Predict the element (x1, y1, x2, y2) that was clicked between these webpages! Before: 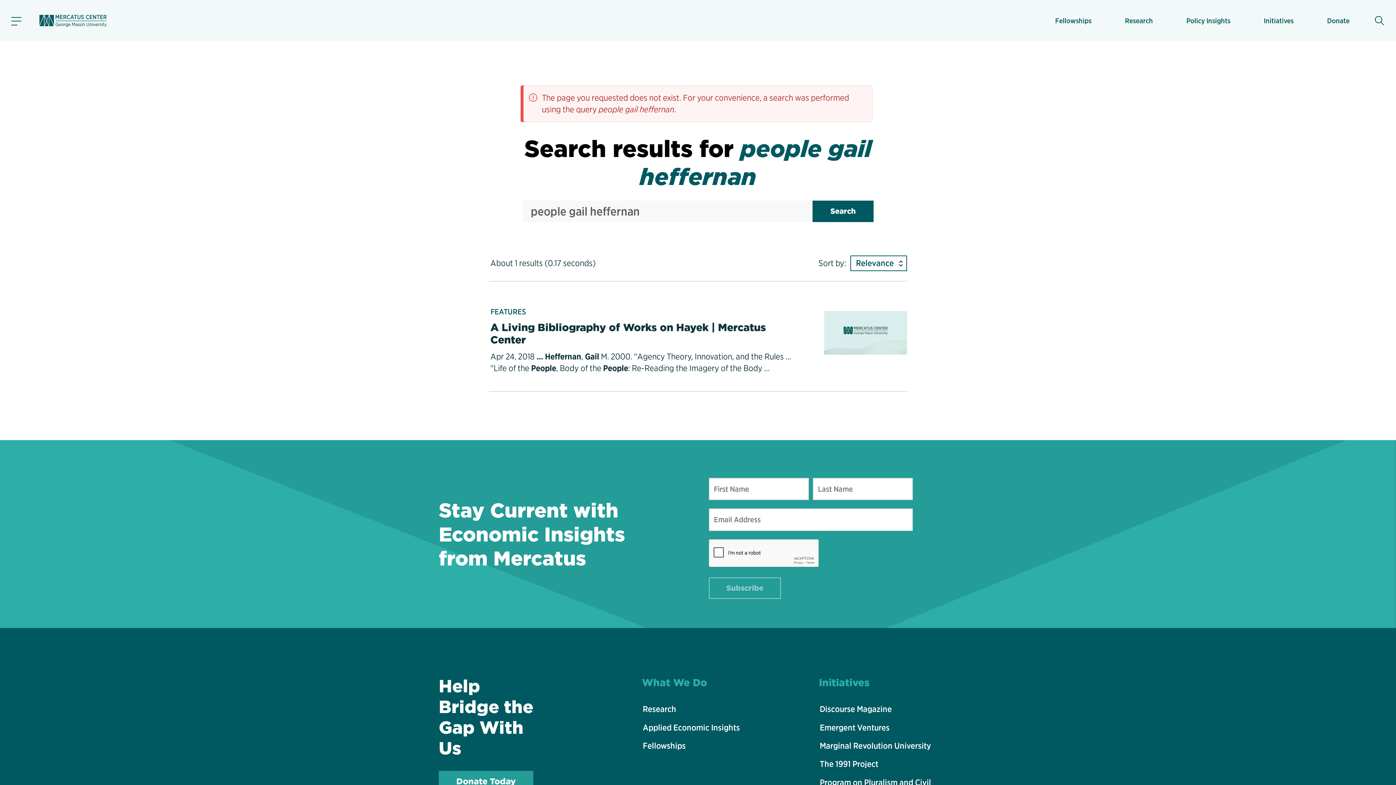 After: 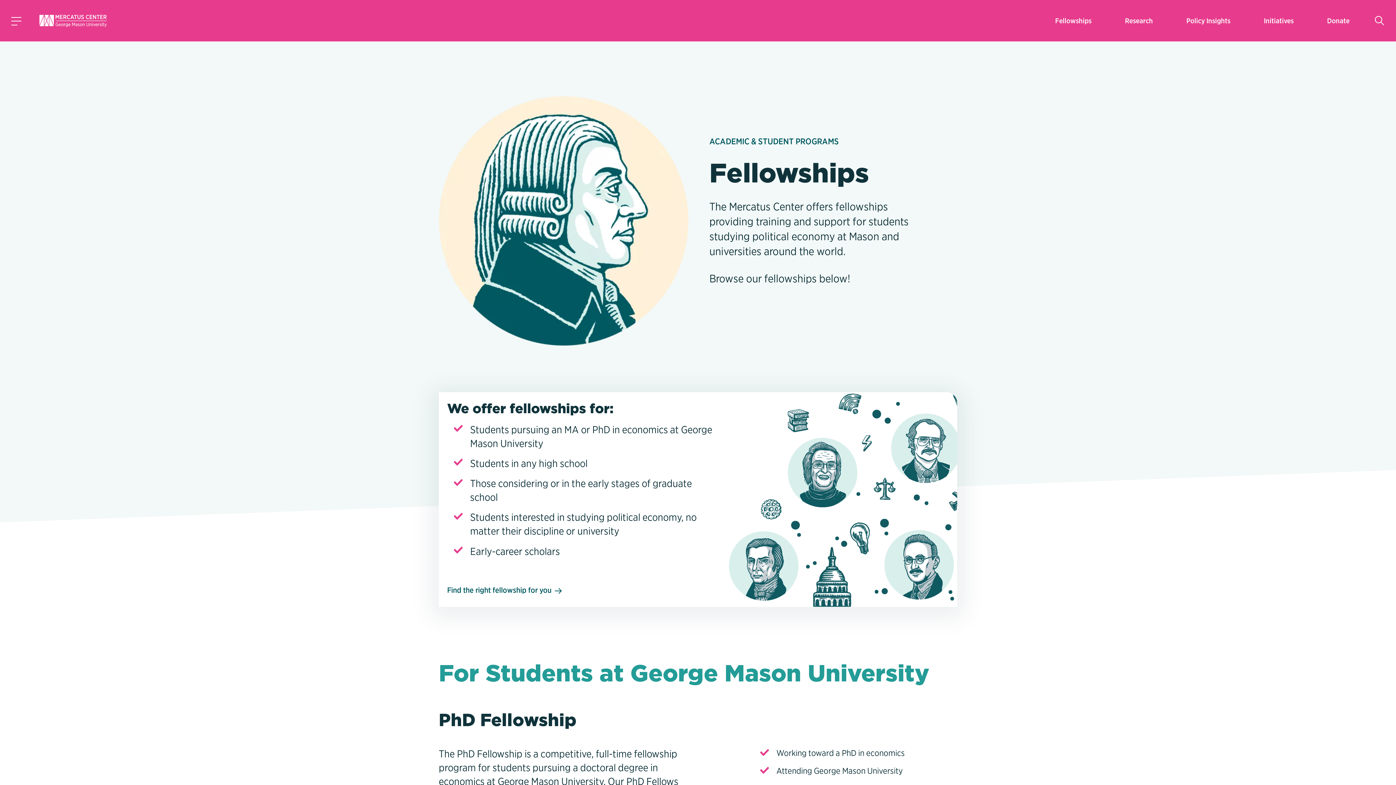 Action: label: Fellowships bbox: (1055, 9, 1091, 31)